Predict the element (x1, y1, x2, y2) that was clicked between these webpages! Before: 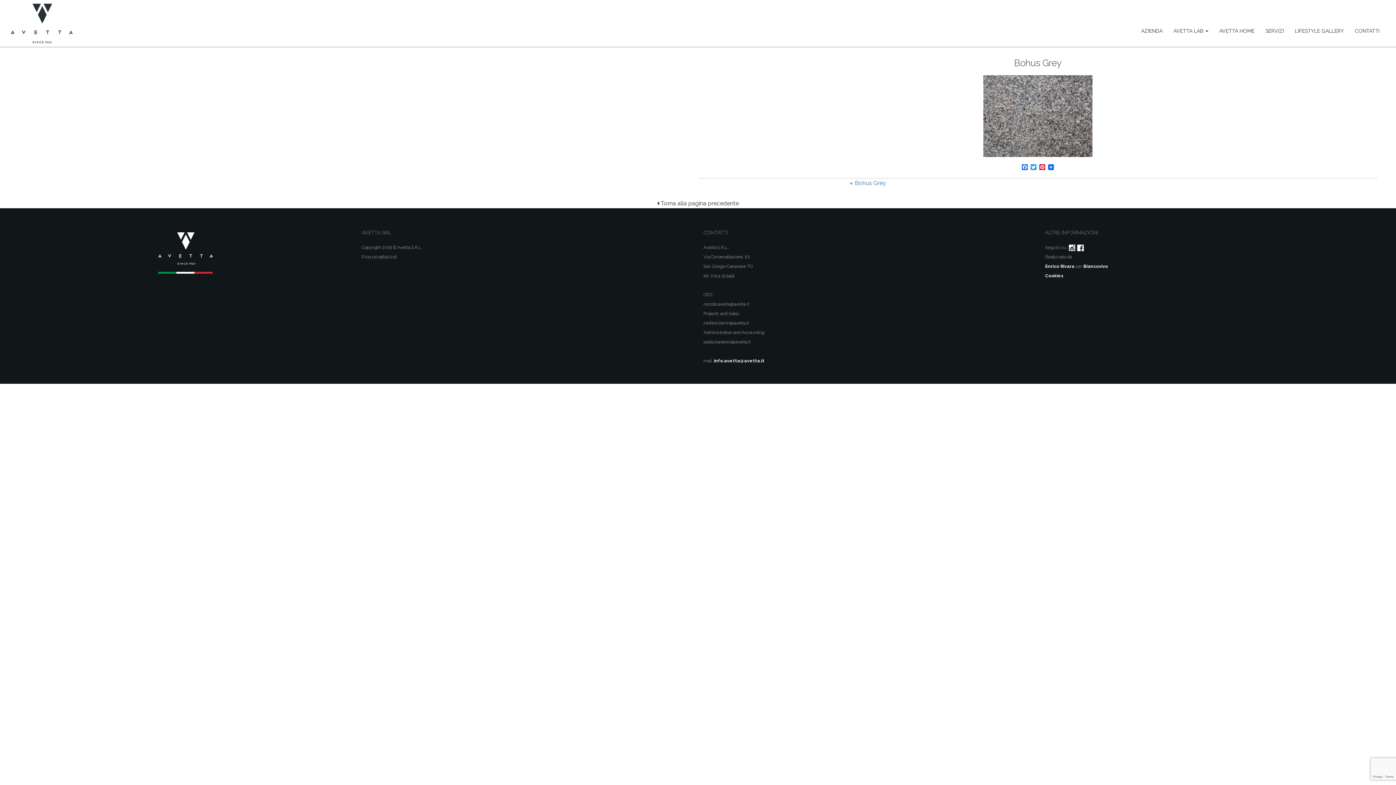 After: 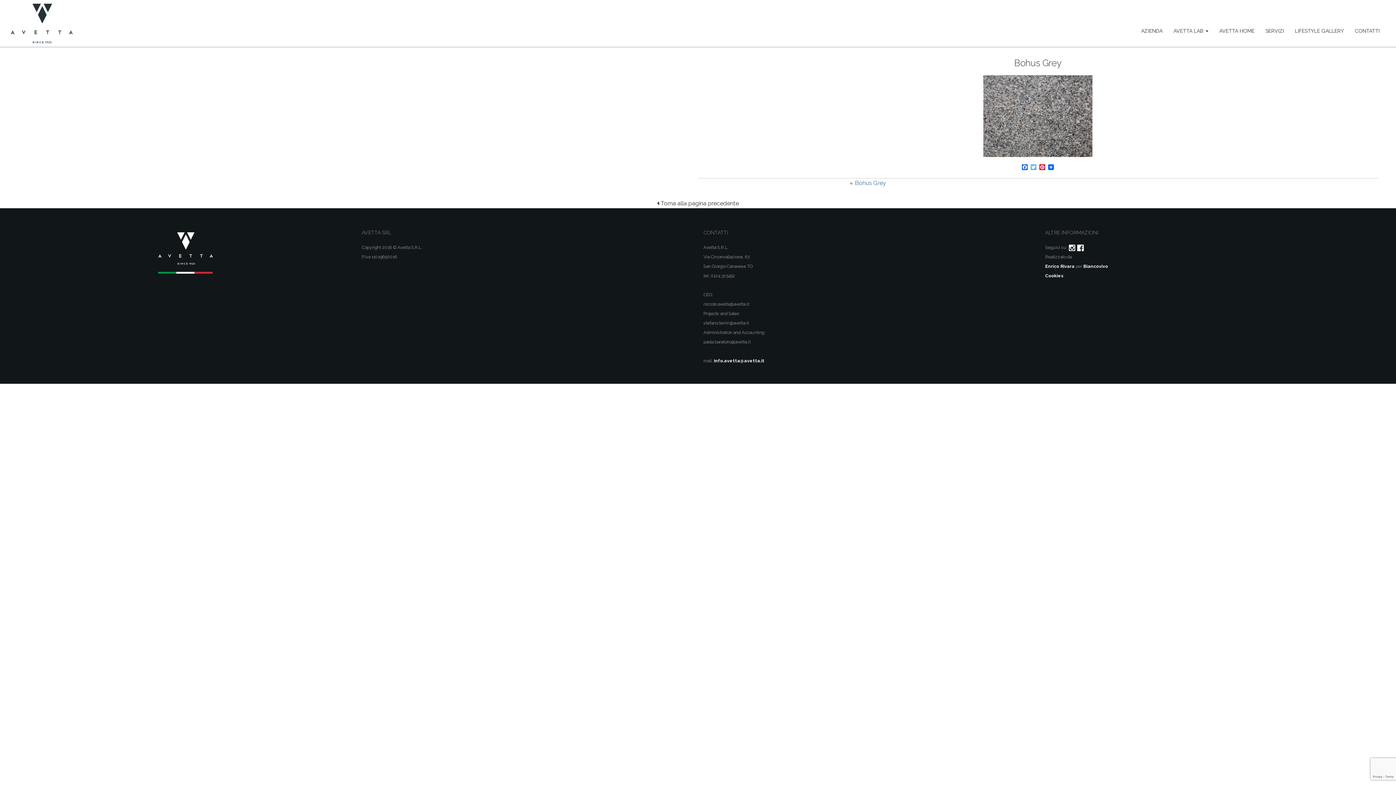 Action: bbox: (1029, 164, 1038, 171) label: Twitter